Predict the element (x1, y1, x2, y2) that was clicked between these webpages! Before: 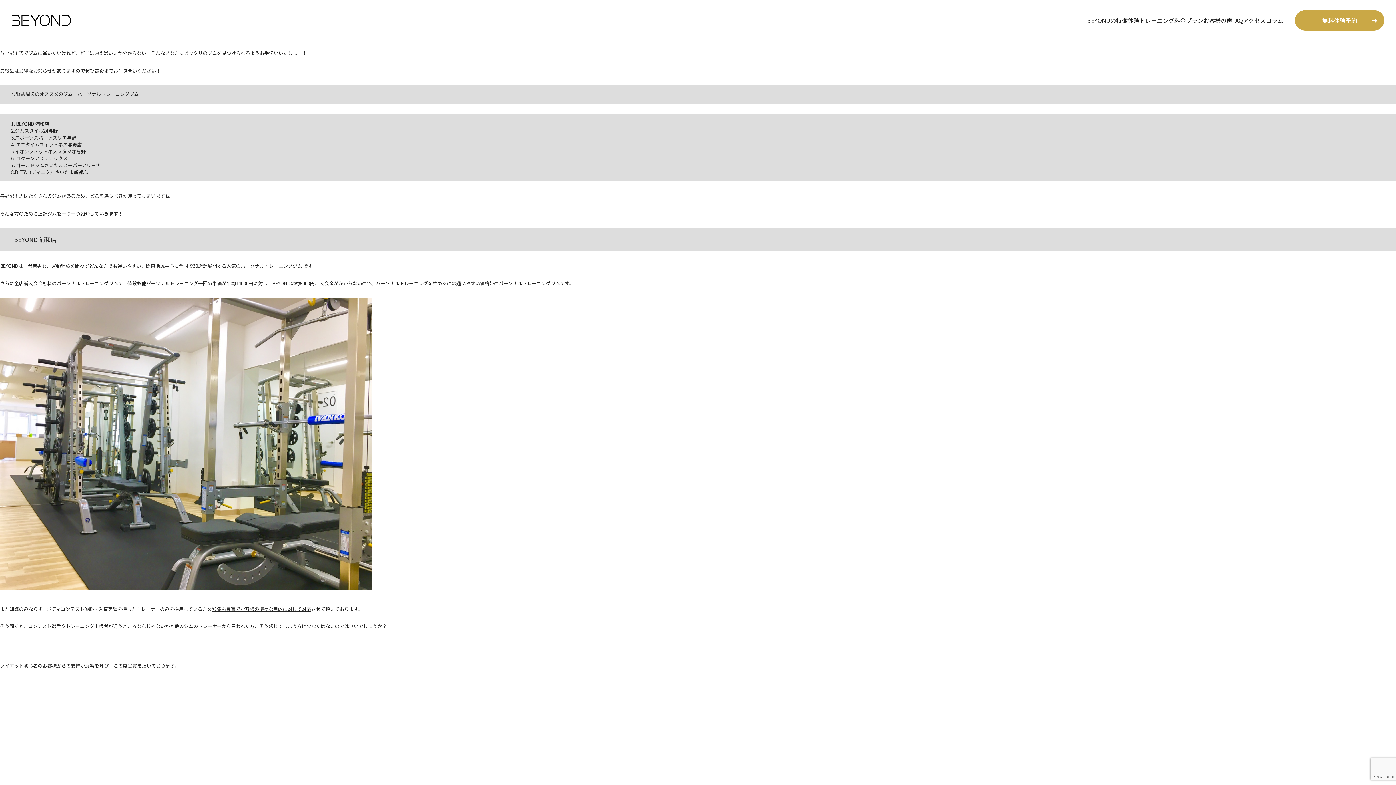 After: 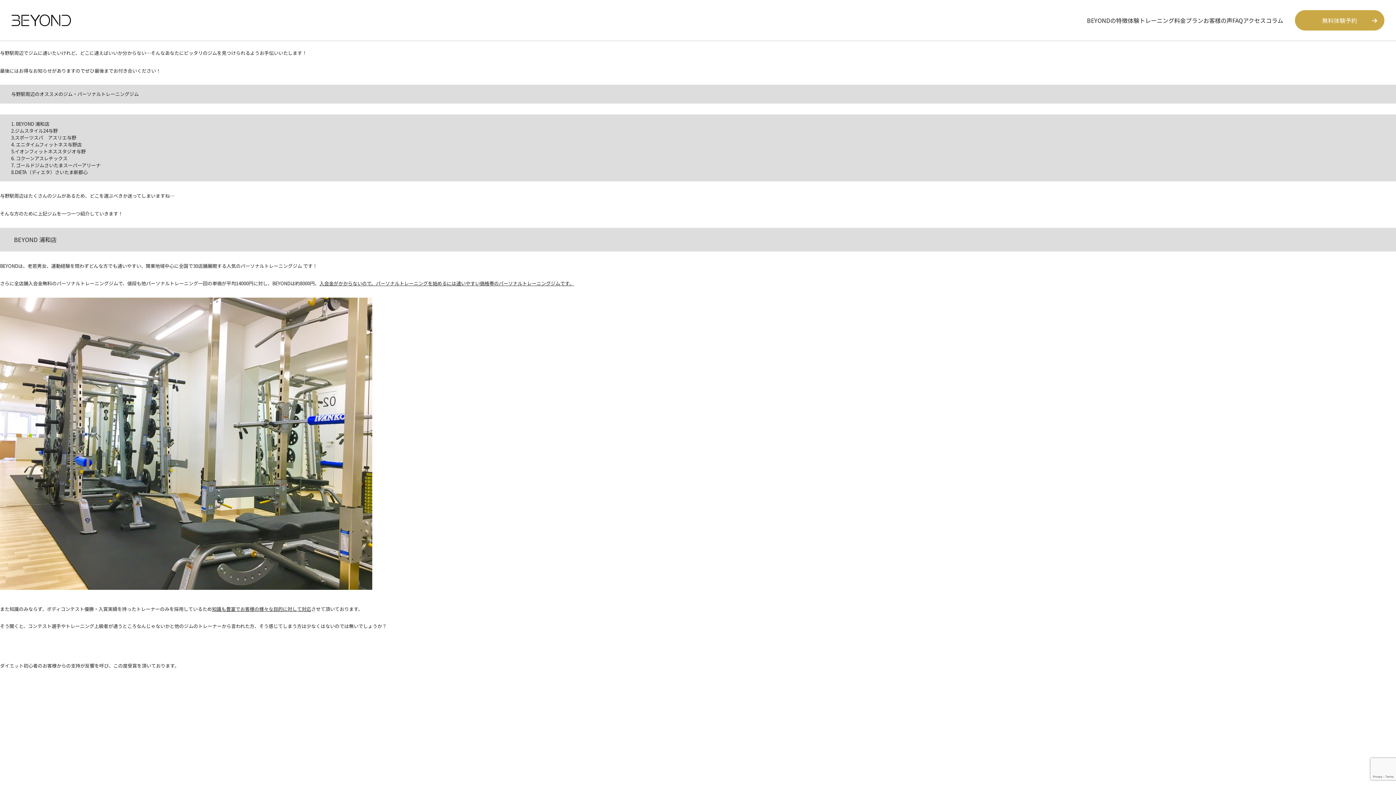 Action: bbox: (12, 692, 22, 700)